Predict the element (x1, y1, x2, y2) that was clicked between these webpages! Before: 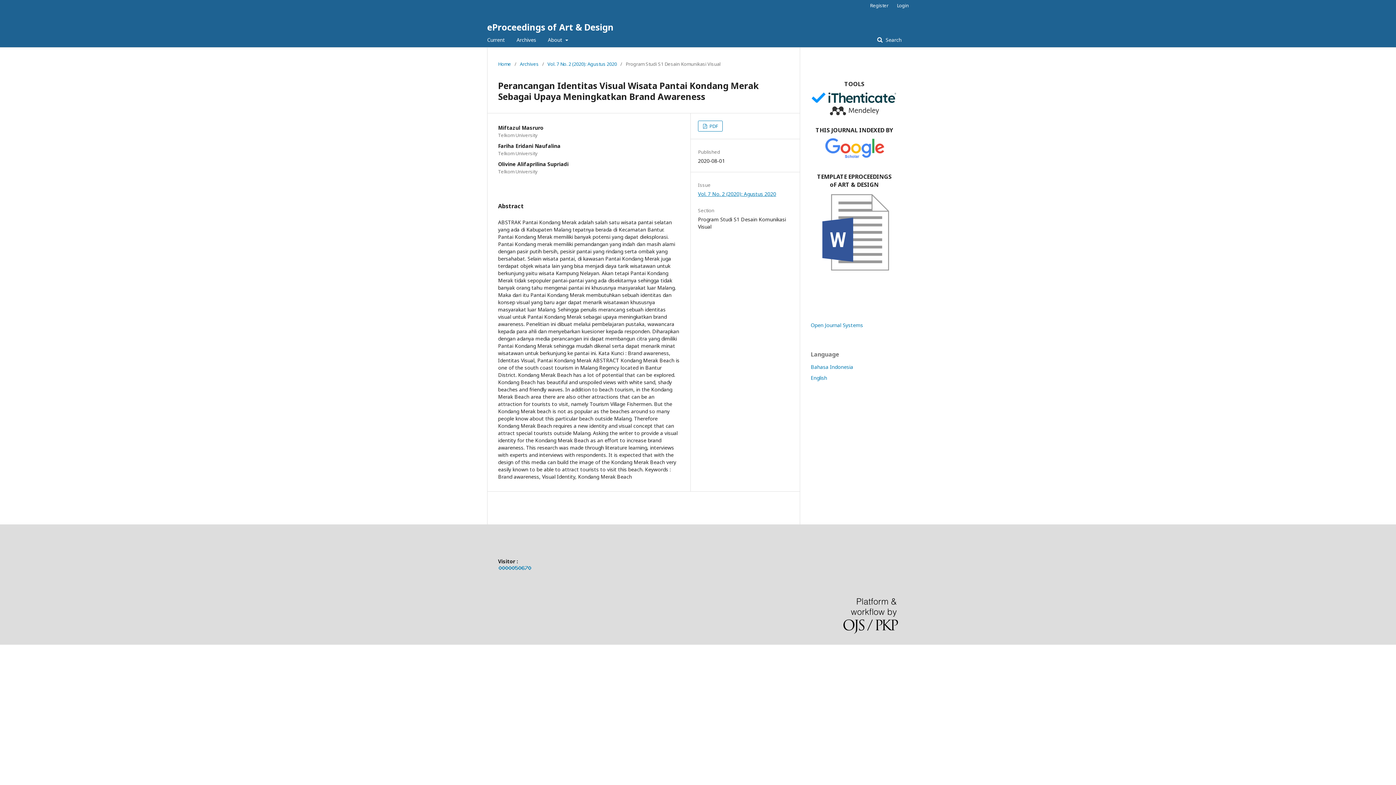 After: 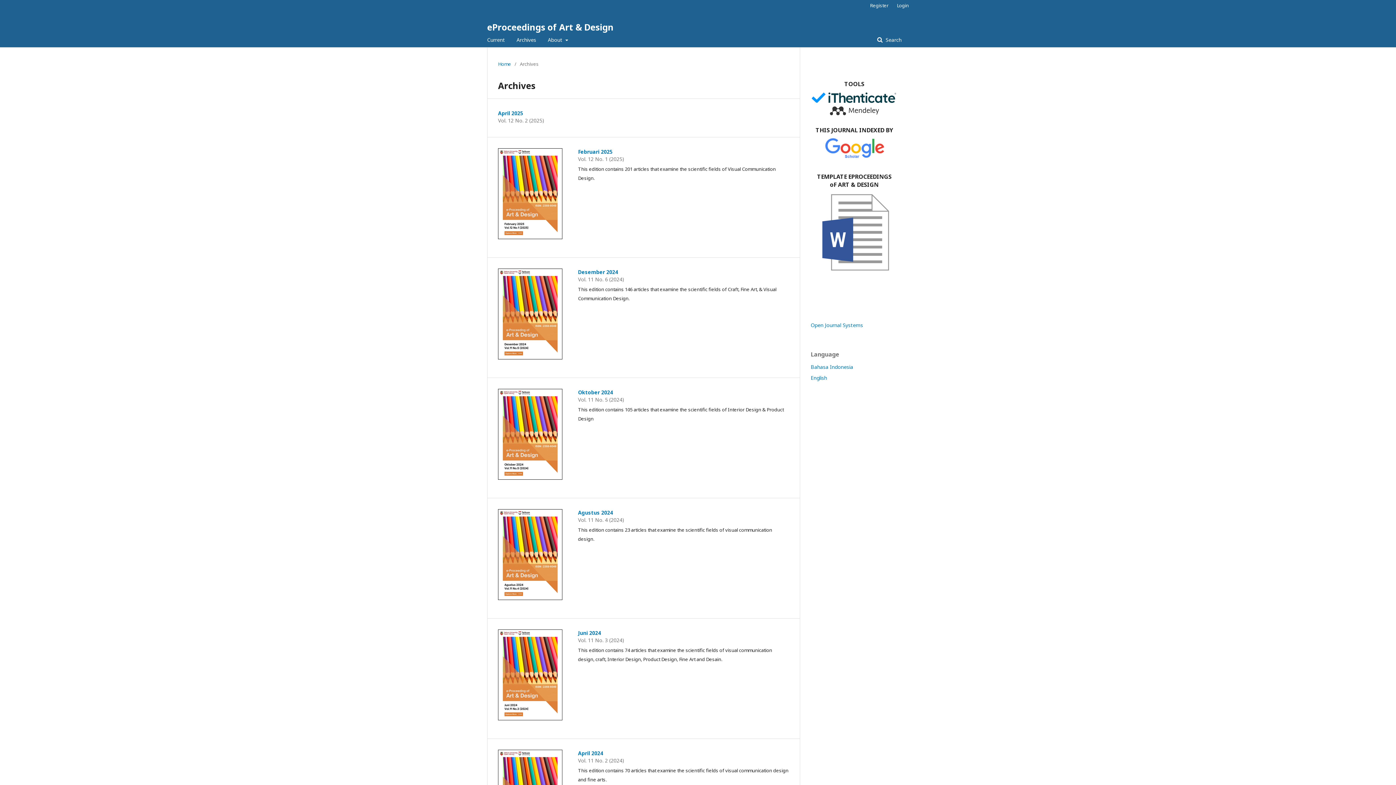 Action: label: Archives bbox: (520, 60, 538, 67)